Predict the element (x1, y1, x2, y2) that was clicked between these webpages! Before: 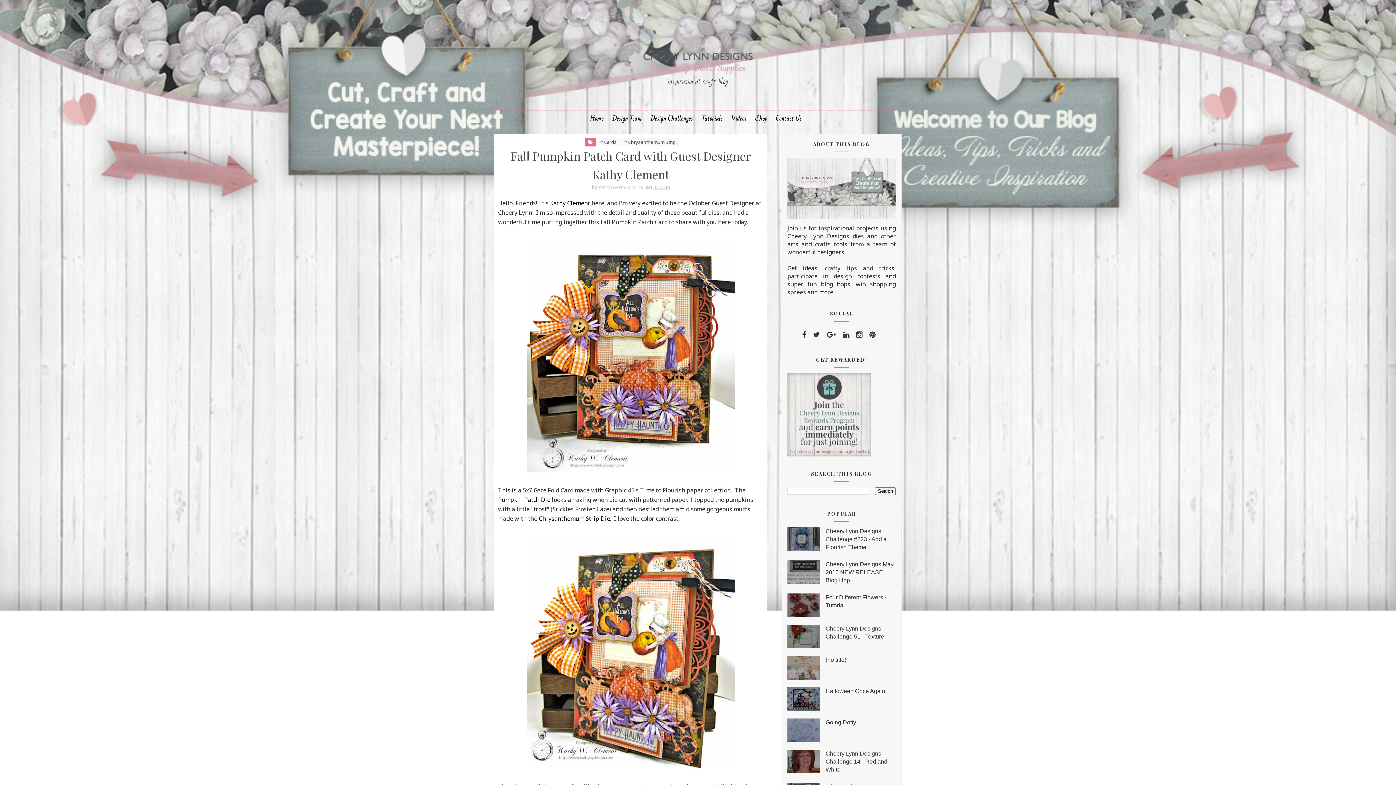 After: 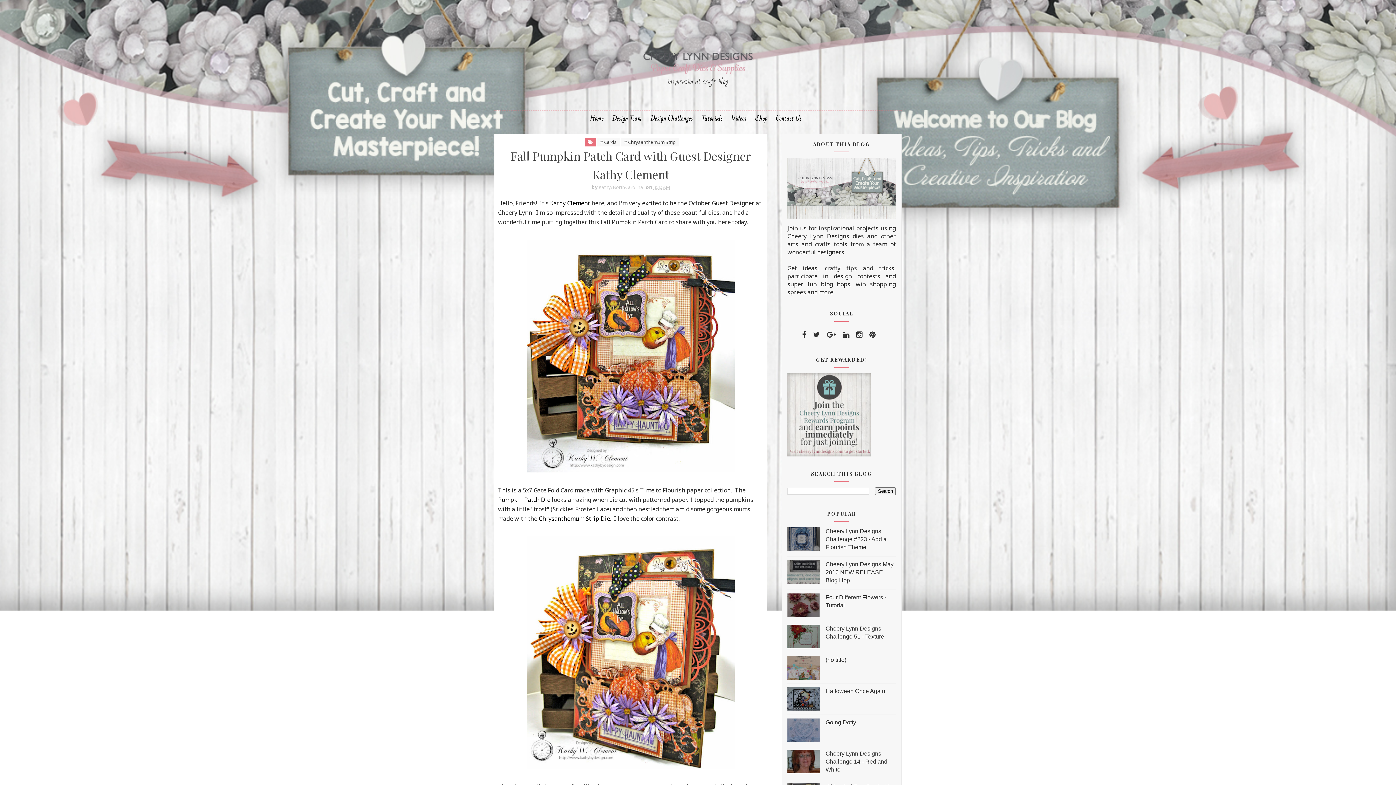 Action: bbox: (843, 327, 849, 342)